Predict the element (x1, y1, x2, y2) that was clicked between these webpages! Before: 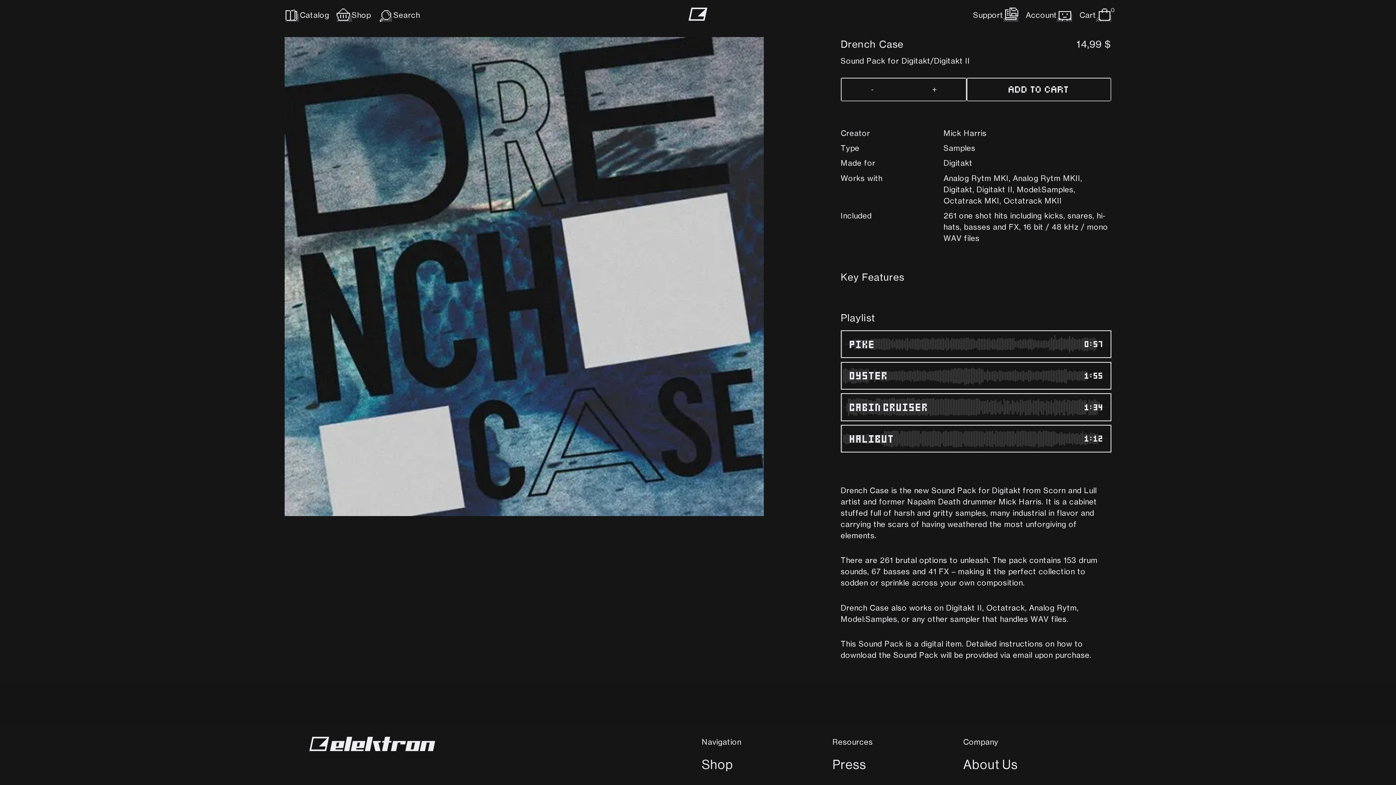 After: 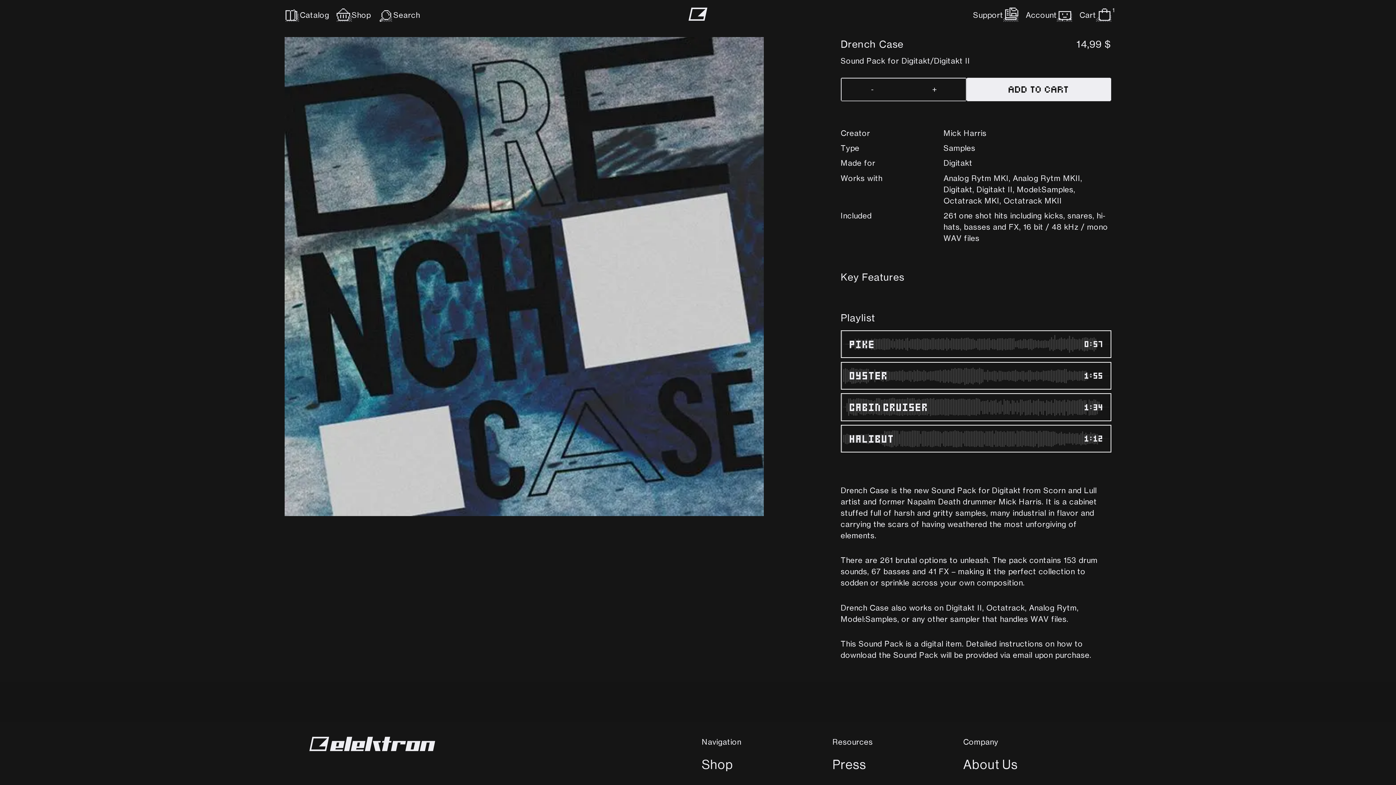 Action: label: ADD TO CART bbox: (966, 77, 1111, 101)